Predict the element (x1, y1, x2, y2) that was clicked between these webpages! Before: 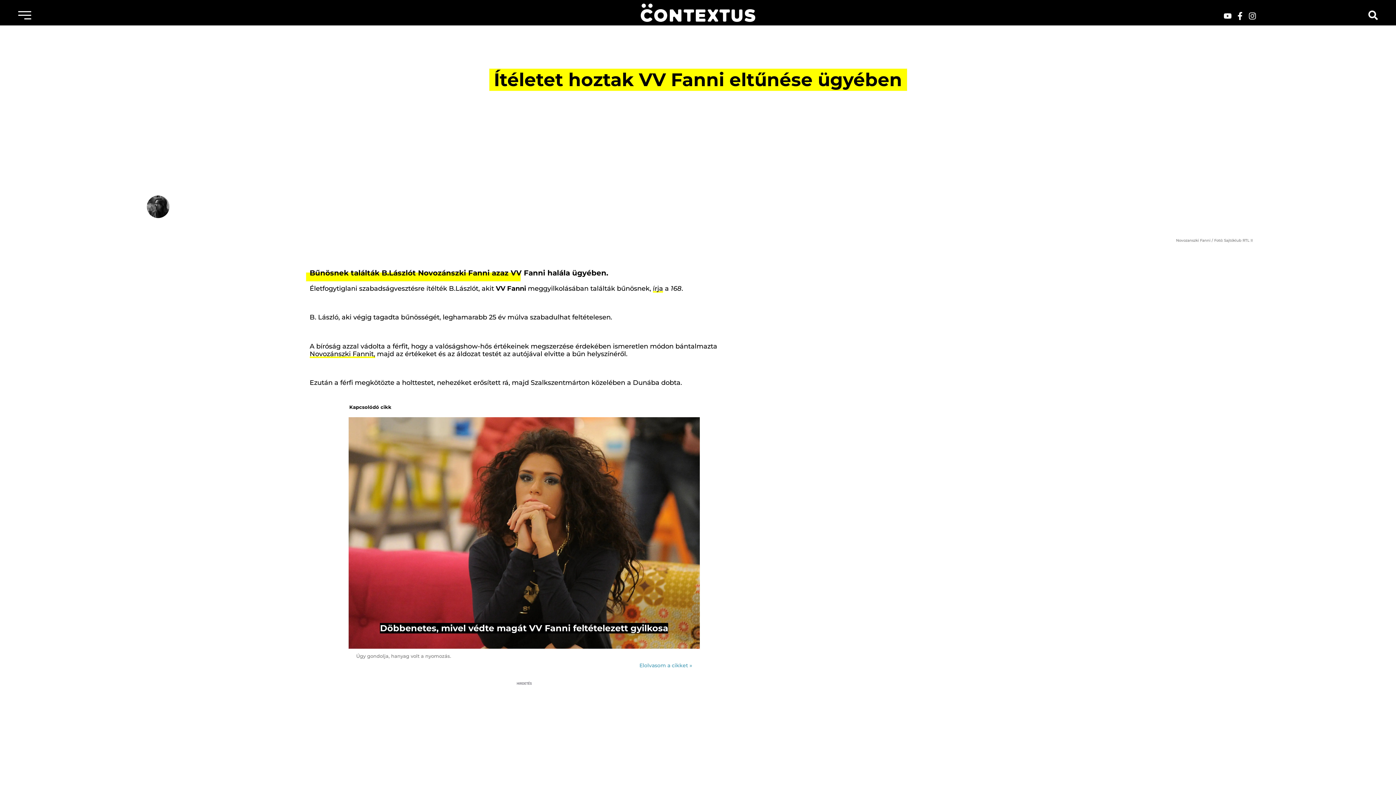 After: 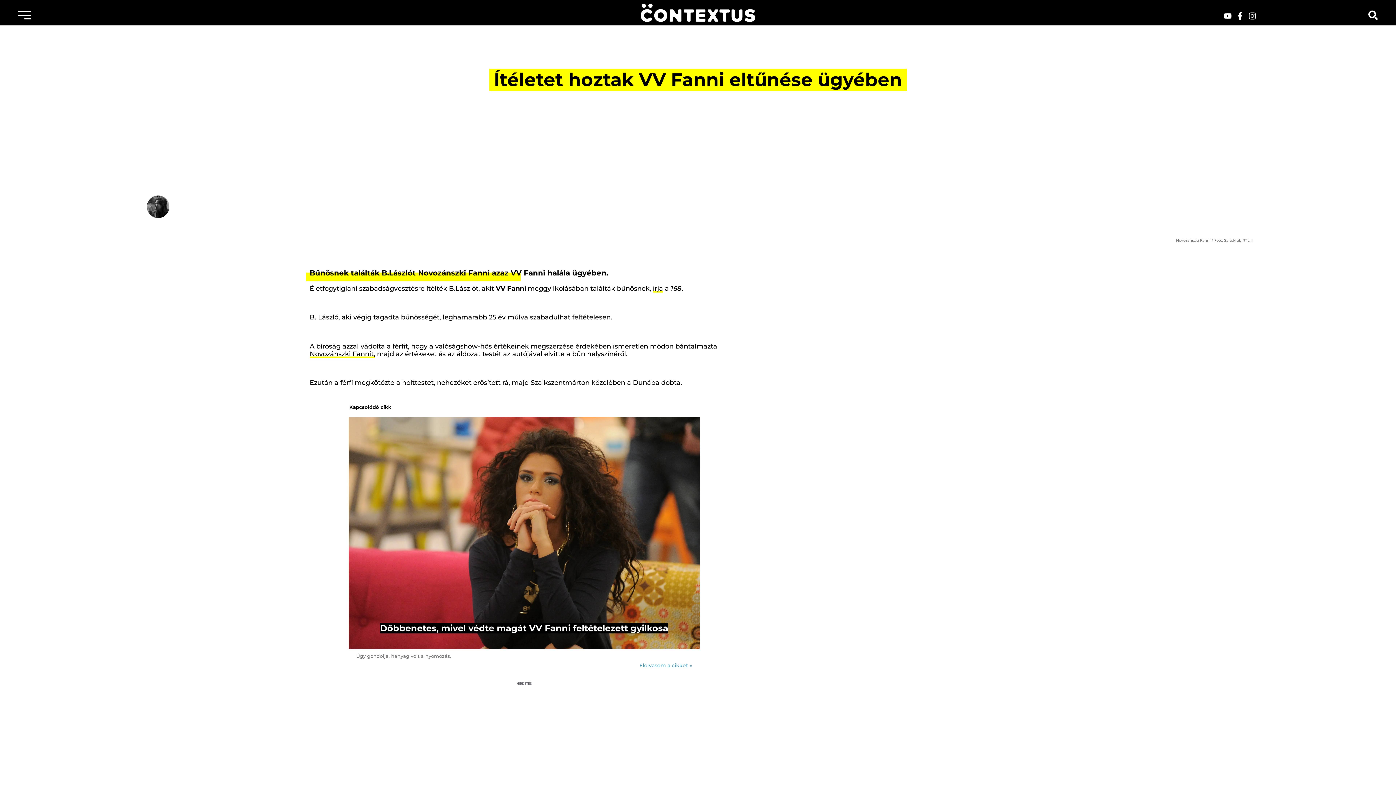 Action: label: írja bbox: (653, 363, 663, 371)